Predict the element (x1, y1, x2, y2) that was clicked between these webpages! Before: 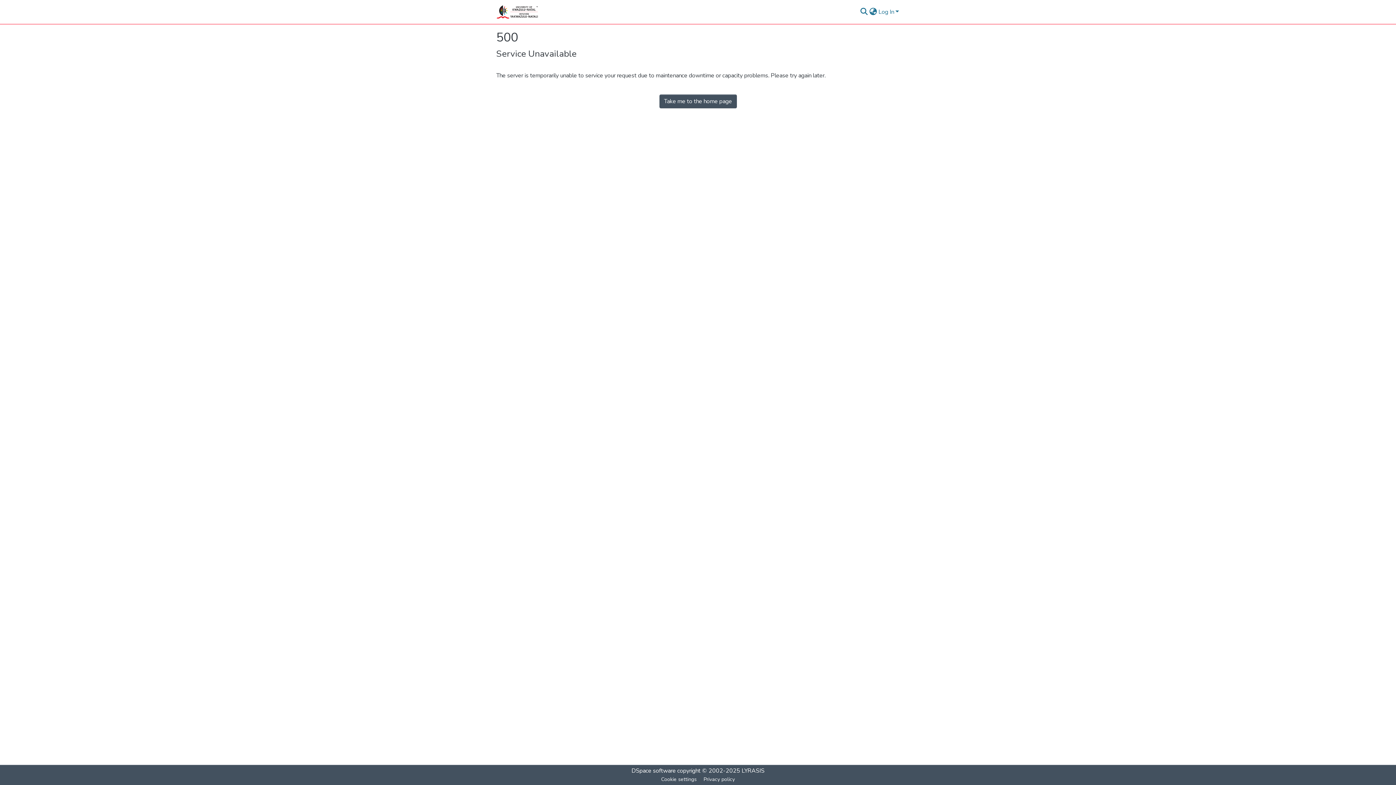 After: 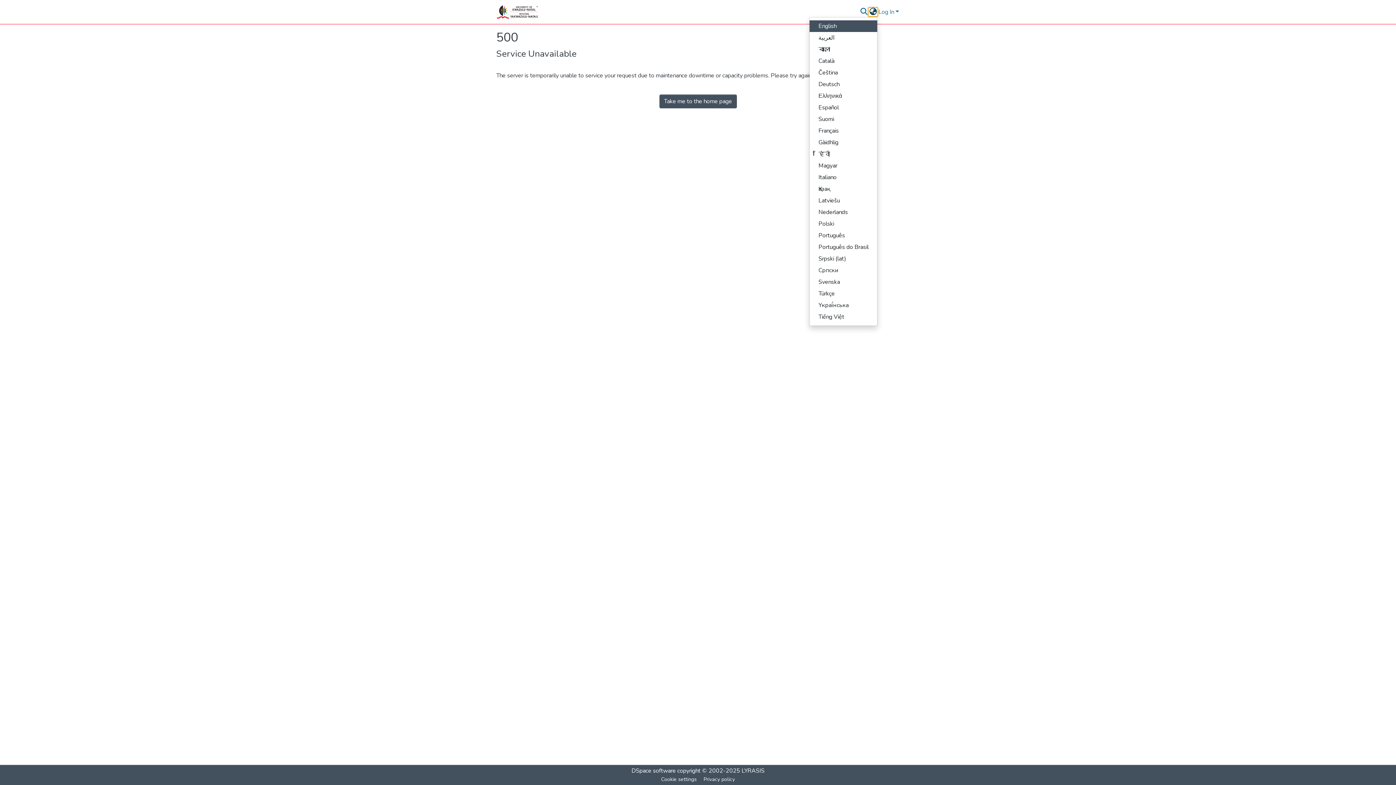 Action: bbox: (890, 5, 900, 14) label: Language switch